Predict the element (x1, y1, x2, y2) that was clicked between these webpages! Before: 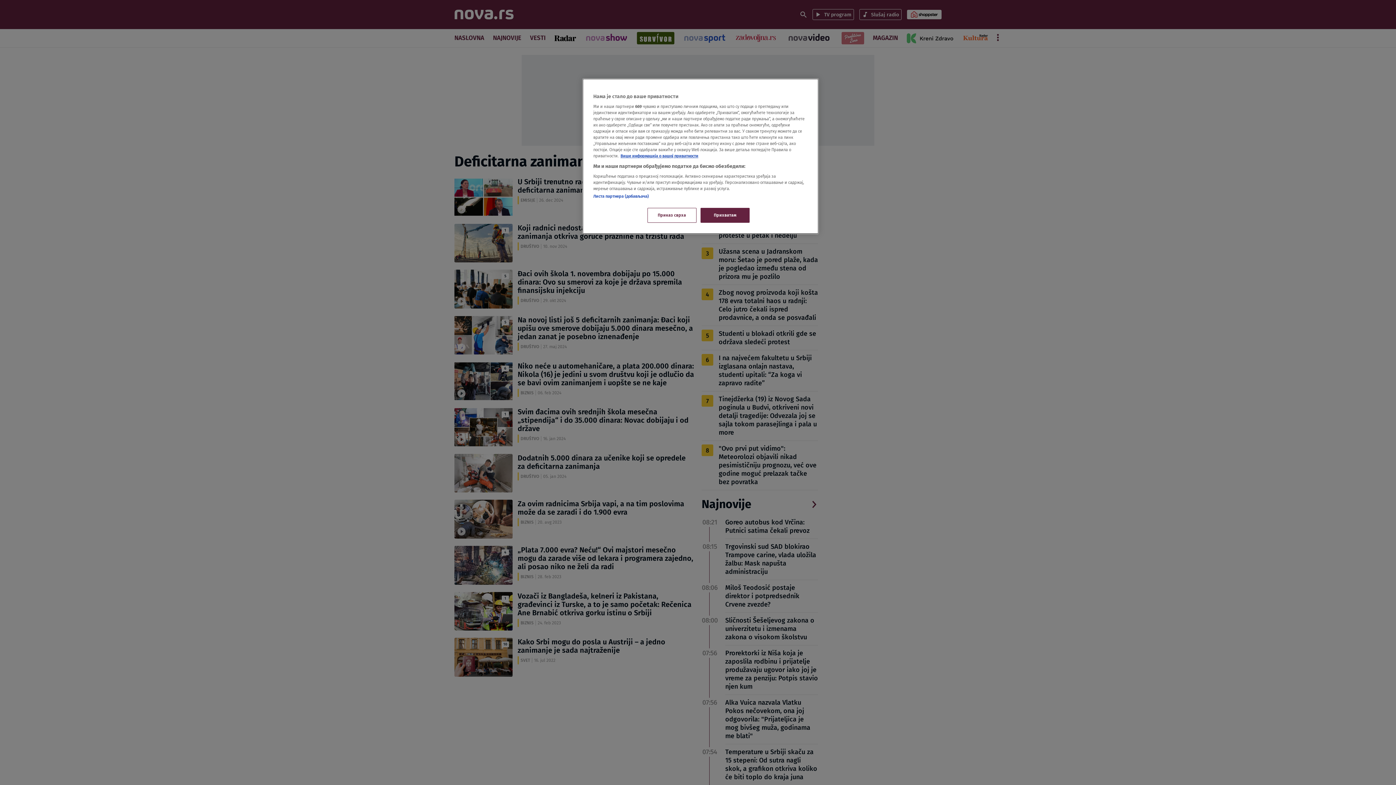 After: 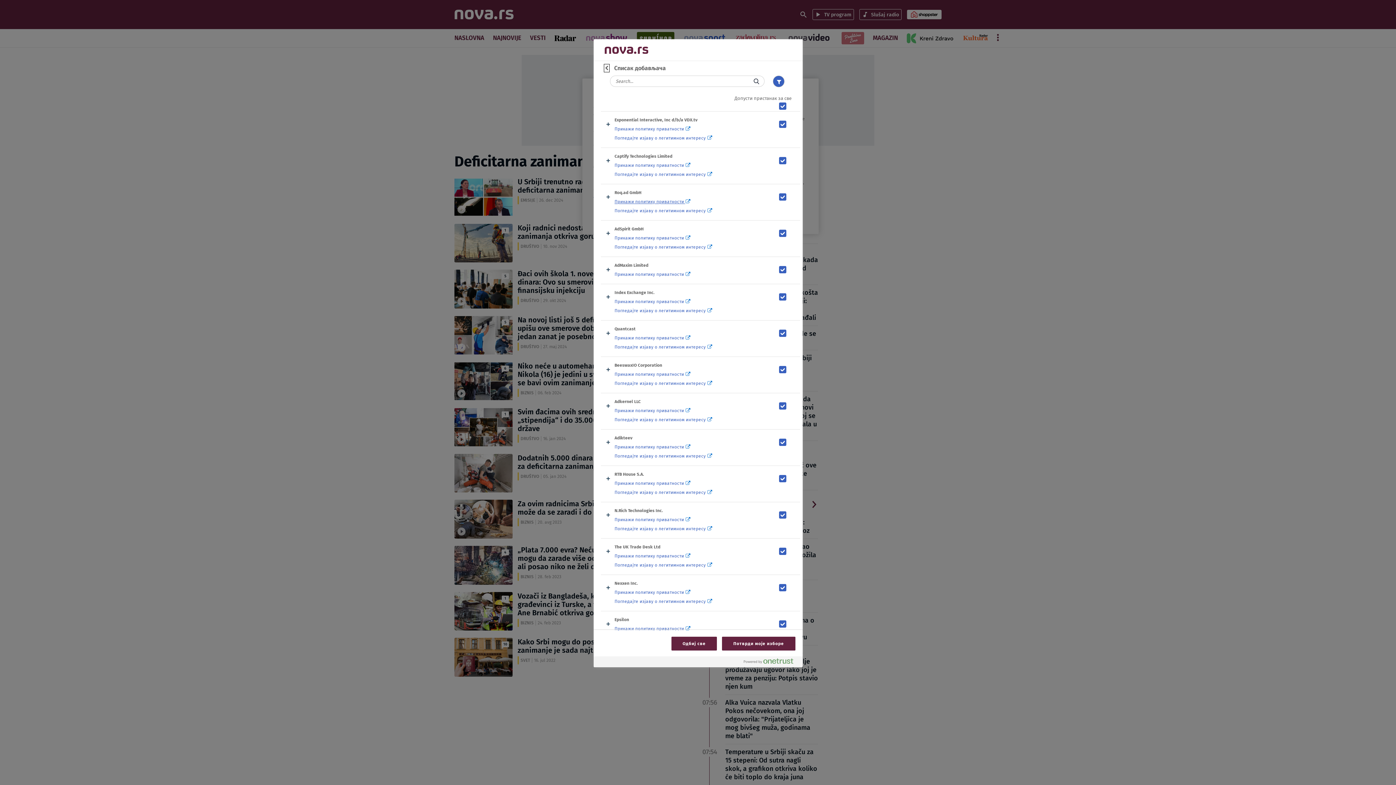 Action: bbox: (593, 193, 649, 198) label: Листа партнера (добављача)